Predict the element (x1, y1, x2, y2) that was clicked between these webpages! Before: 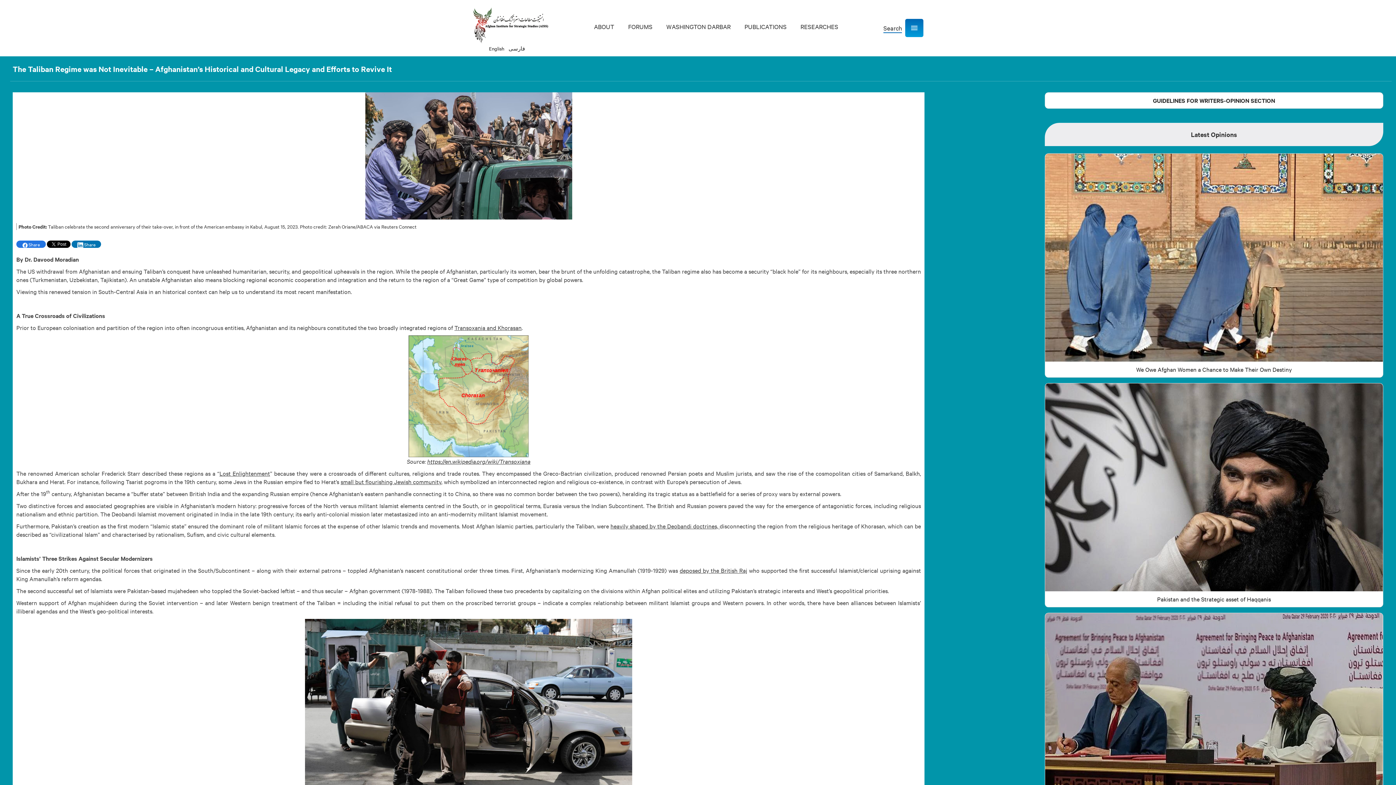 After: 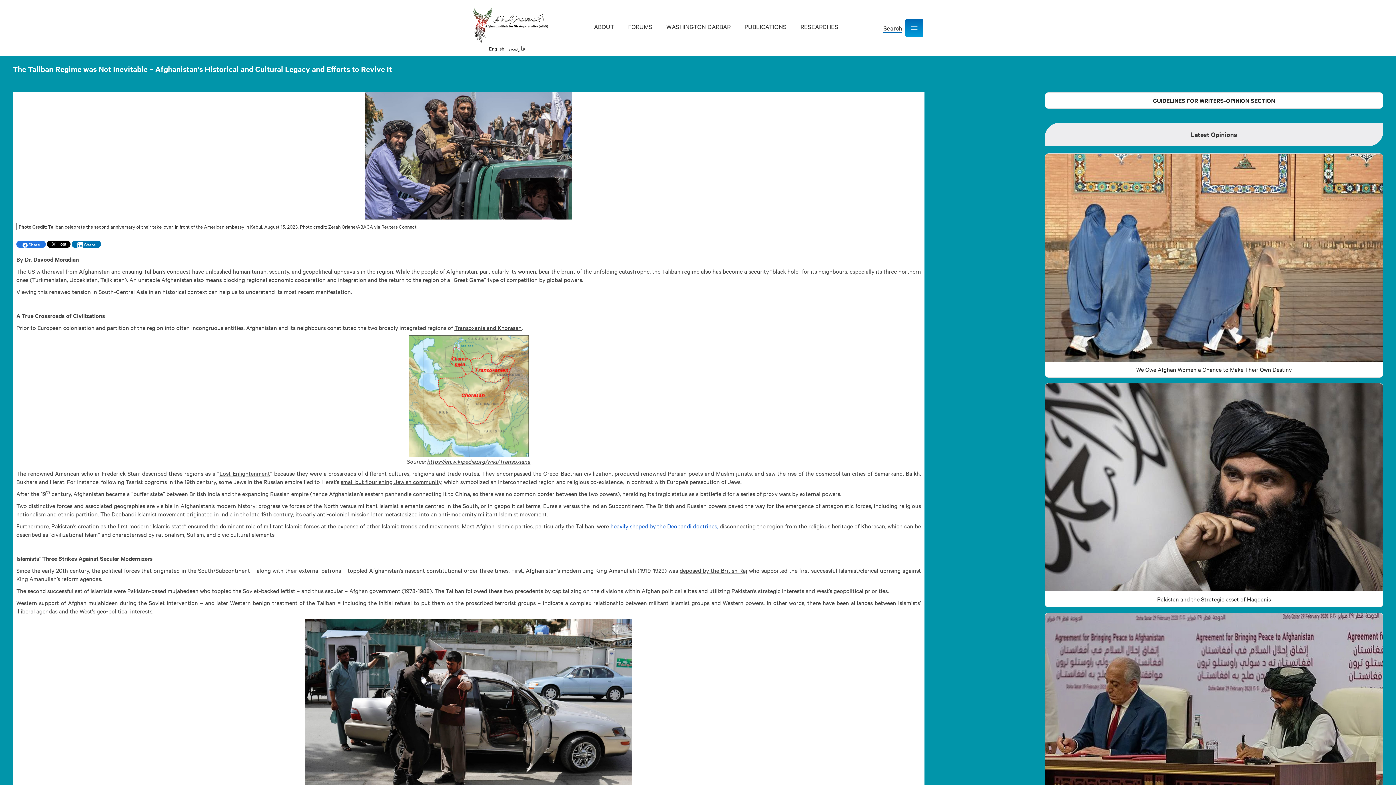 Action: bbox: (610, 522, 719, 530) label: heavily shaped by the Deobandi doctrines, 